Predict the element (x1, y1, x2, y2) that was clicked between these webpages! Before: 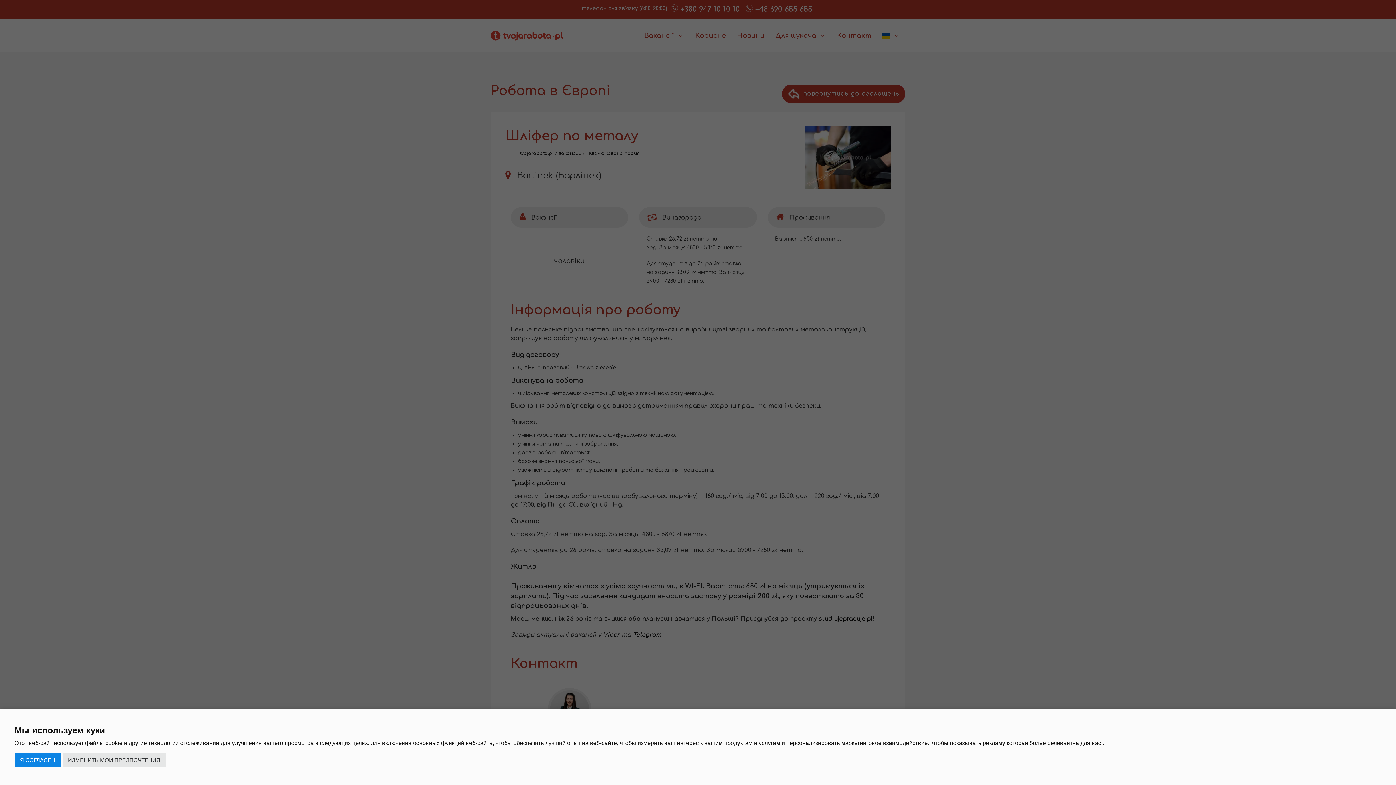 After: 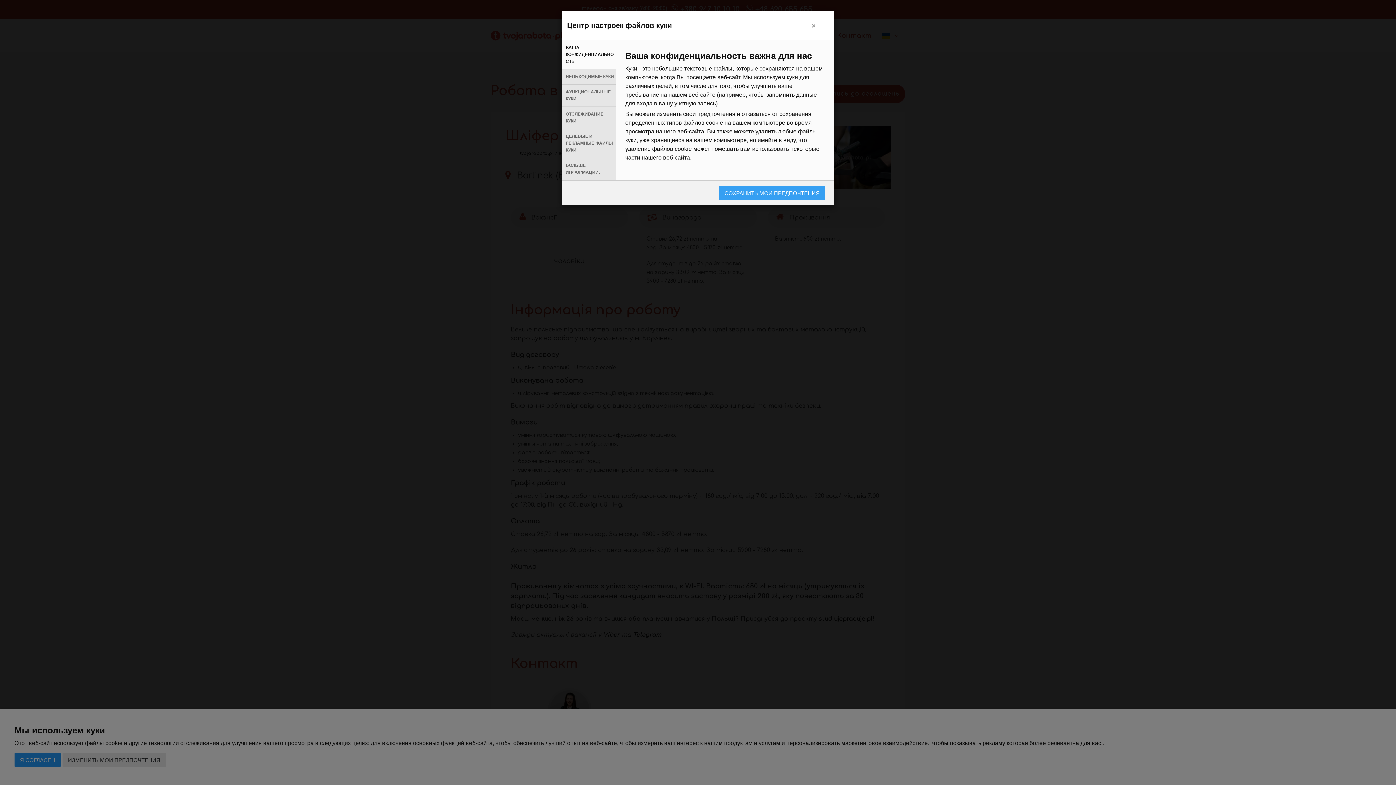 Action: label: ИЗМЕНИТЬ МОИ ПРЕДПОЧТЕНИЯ bbox: (62, 753, 165, 767)